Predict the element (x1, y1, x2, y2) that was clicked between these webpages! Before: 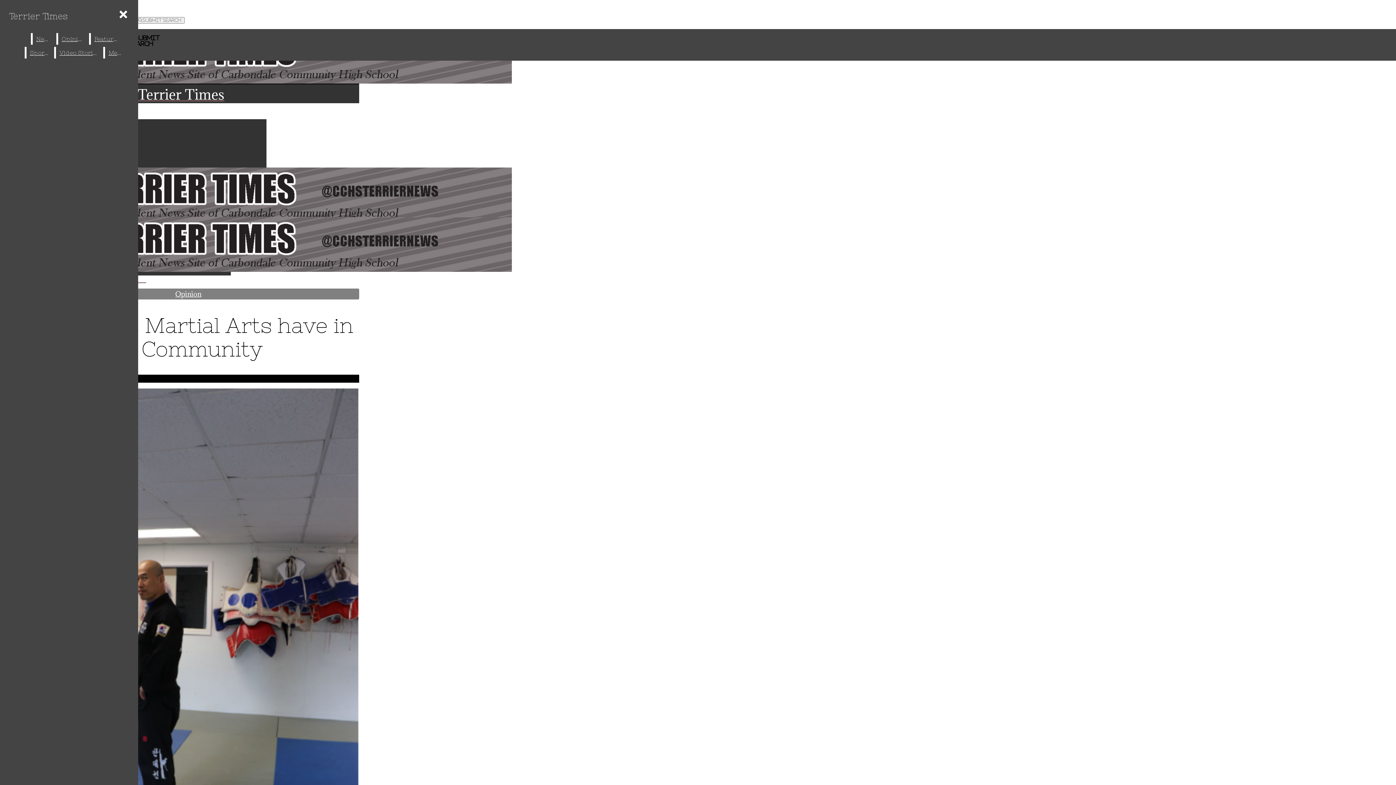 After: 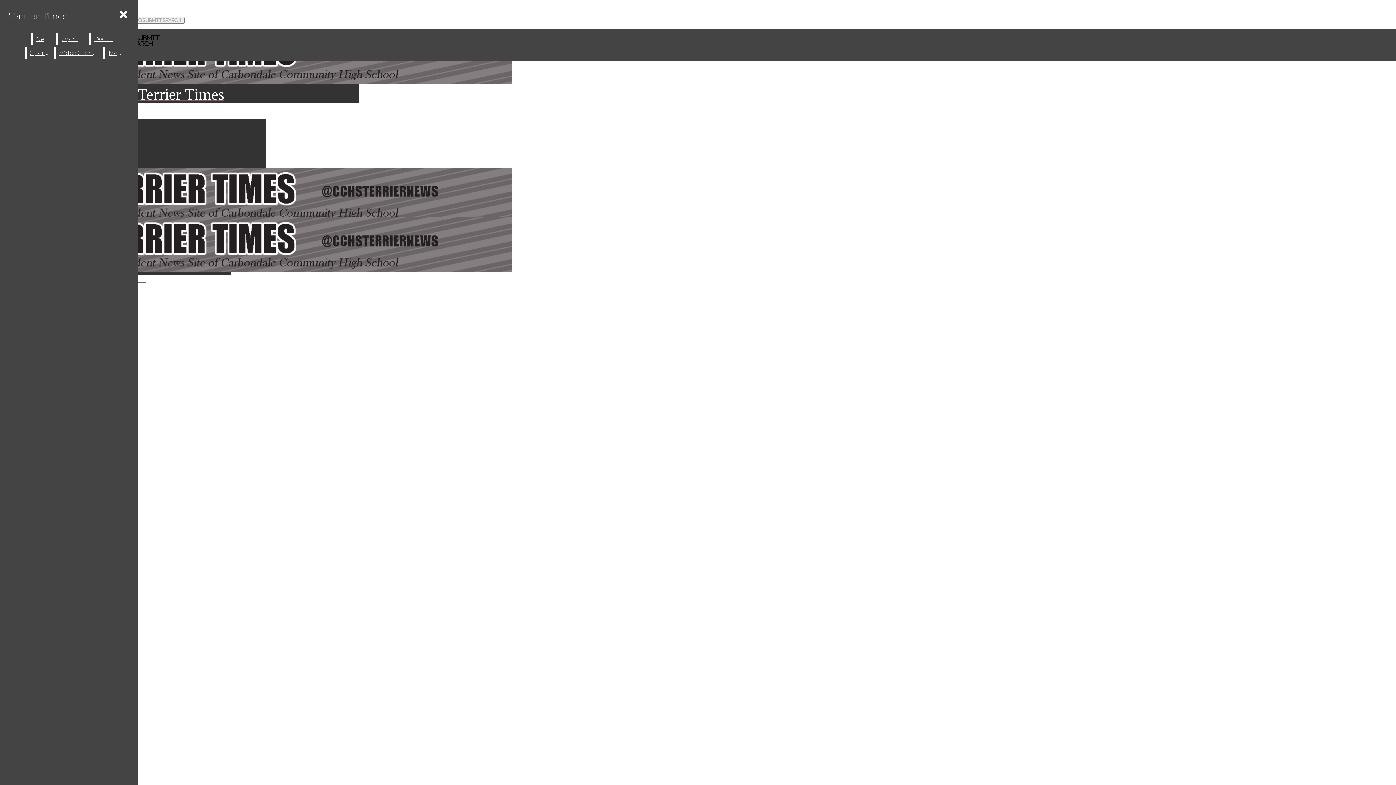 Action: label: Features bbox: (90, 33, 122, 44)